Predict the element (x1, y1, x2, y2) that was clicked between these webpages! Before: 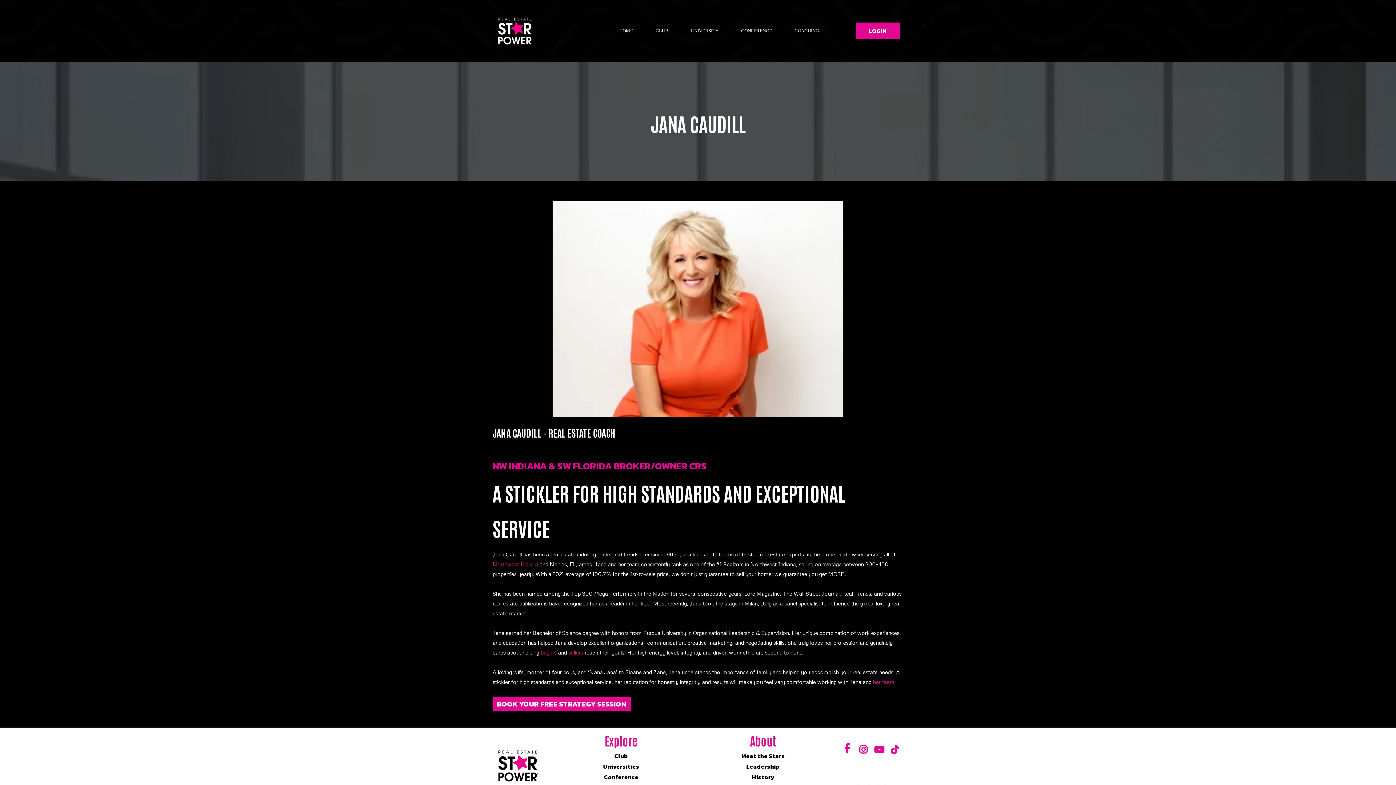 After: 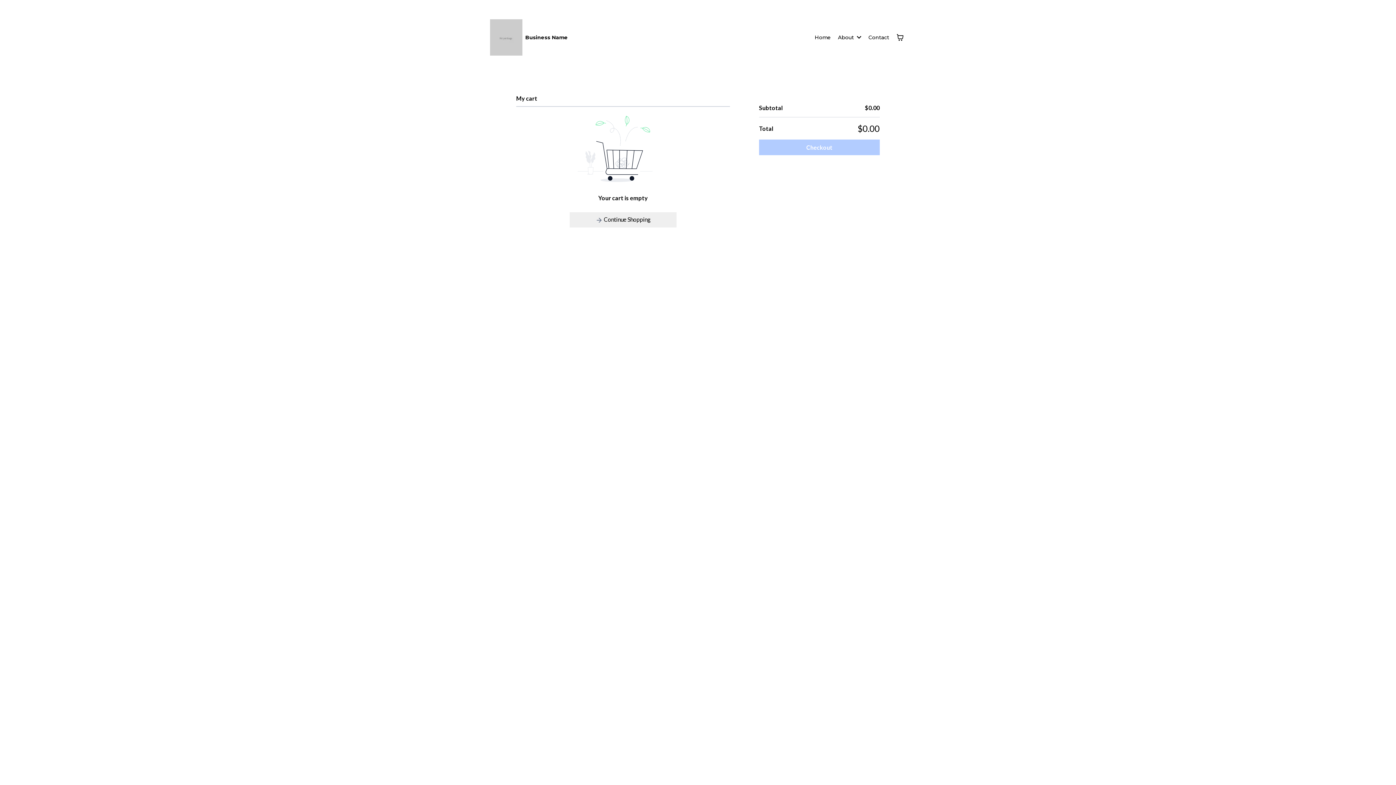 Action: bbox: (830, 27, 837, 34)